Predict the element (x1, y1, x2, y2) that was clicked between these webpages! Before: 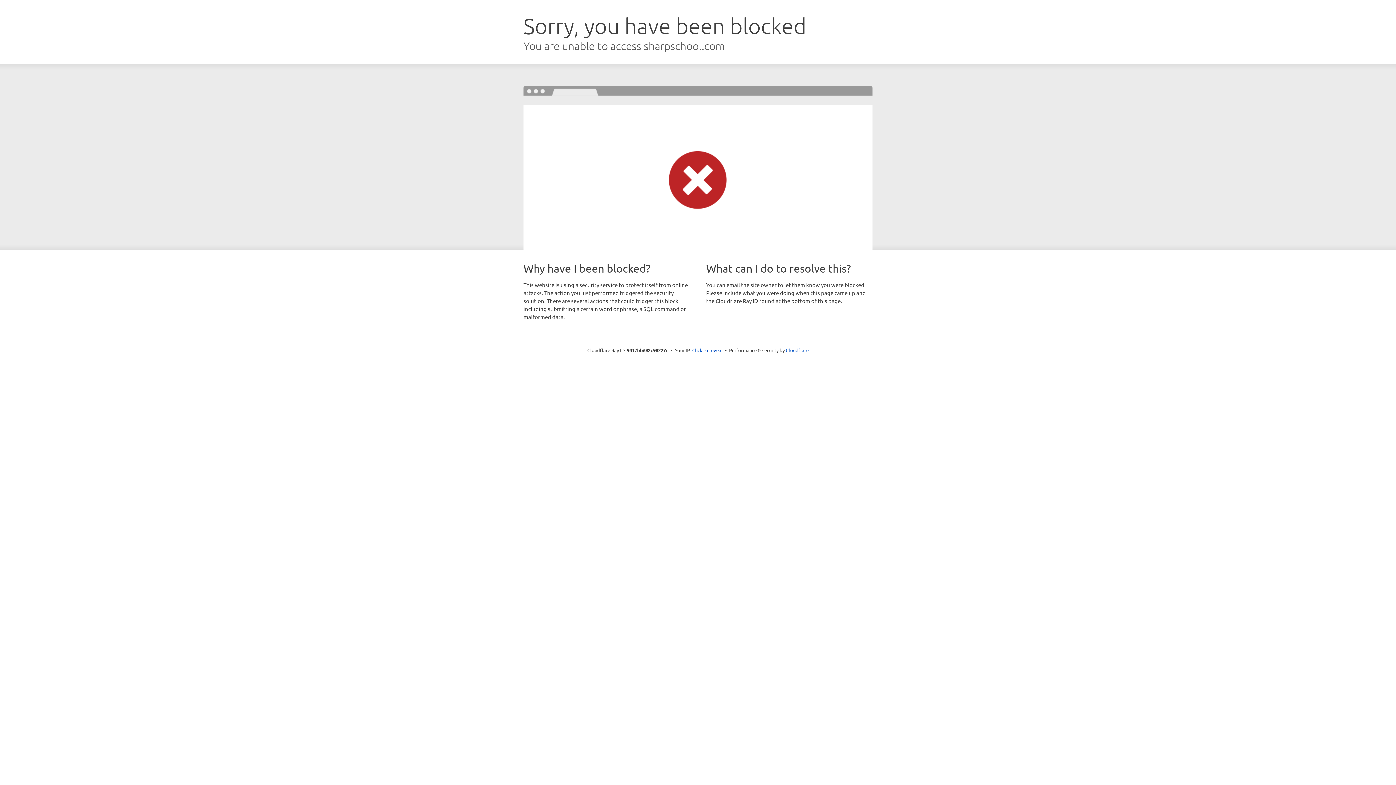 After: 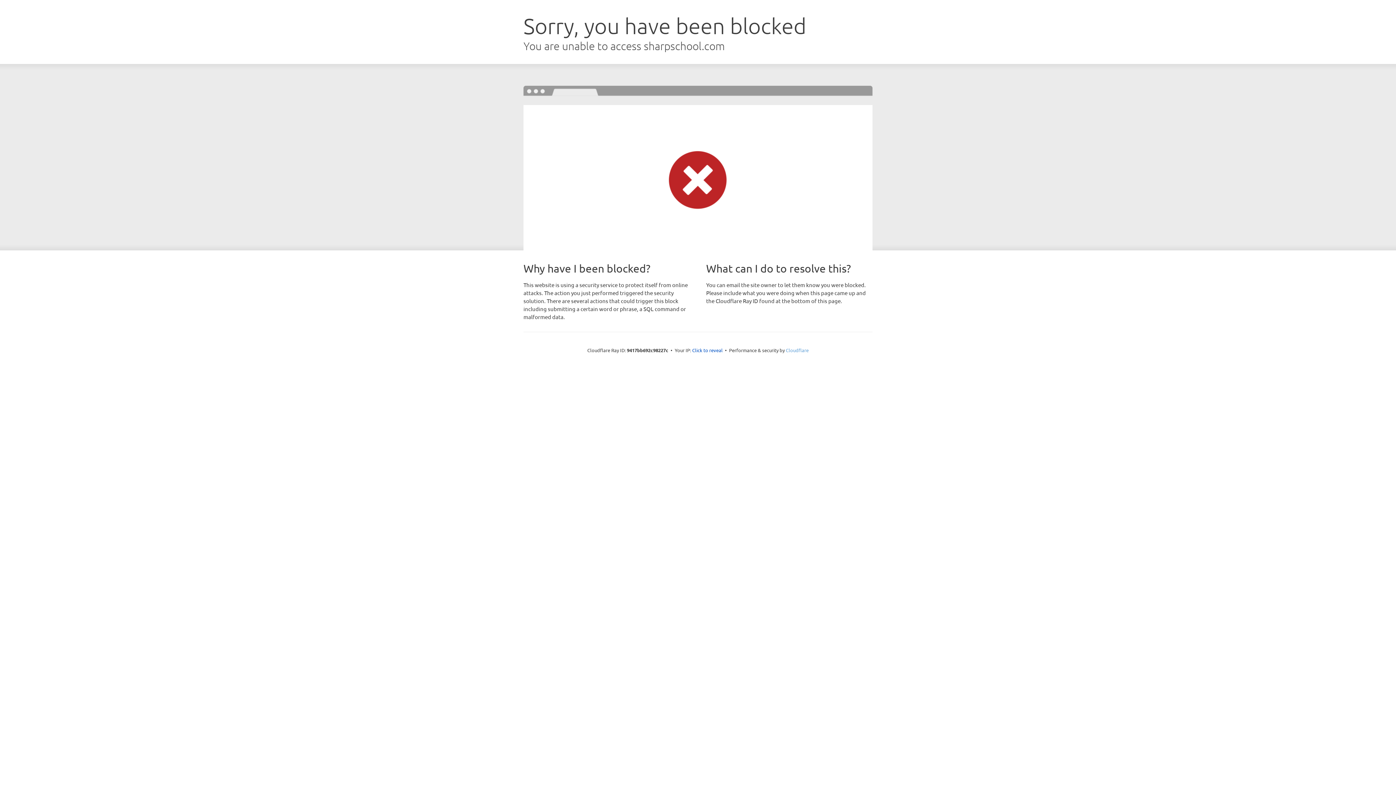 Action: label: Cloudflare bbox: (786, 347, 808, 353)